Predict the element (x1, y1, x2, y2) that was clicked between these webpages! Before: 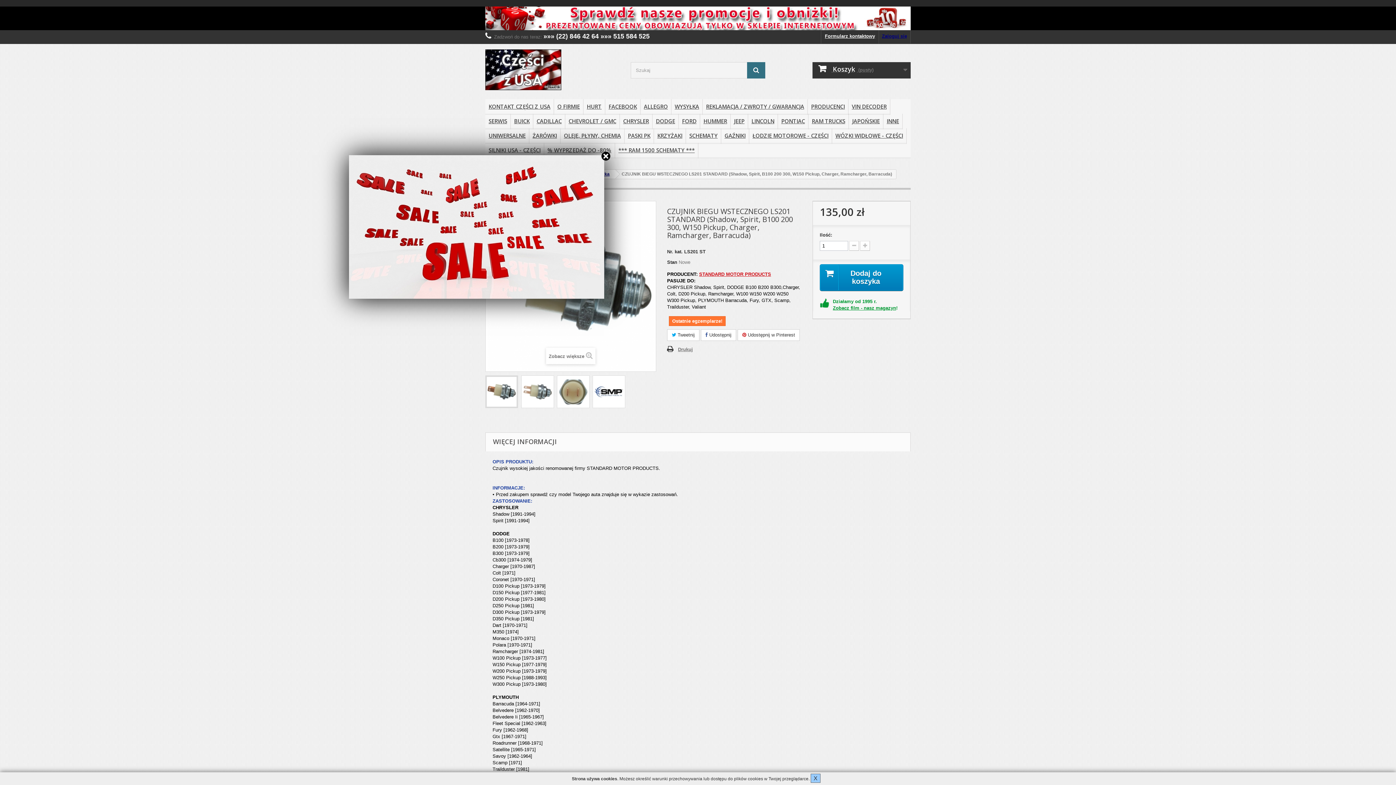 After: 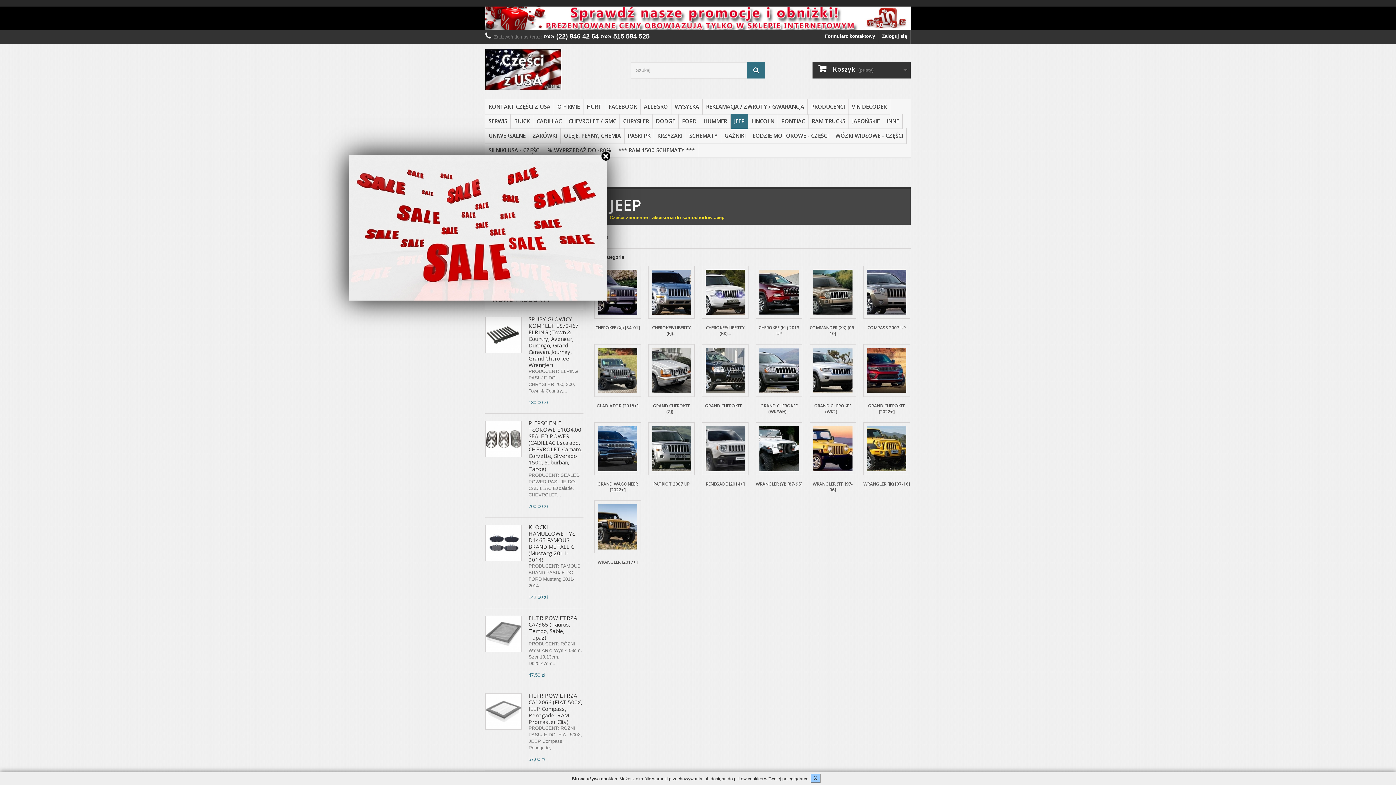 Action: label: JEEP bbox: (730, 113, 748, 129)